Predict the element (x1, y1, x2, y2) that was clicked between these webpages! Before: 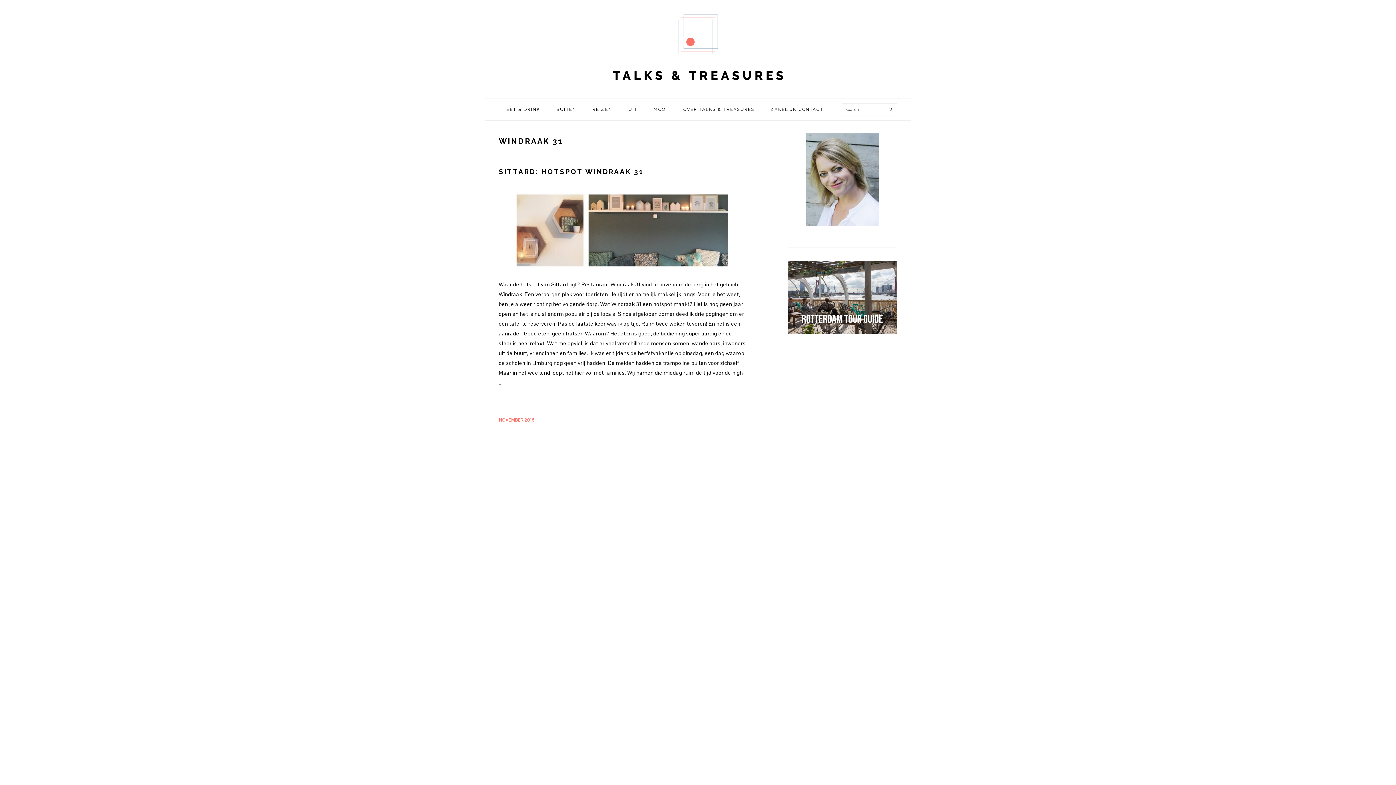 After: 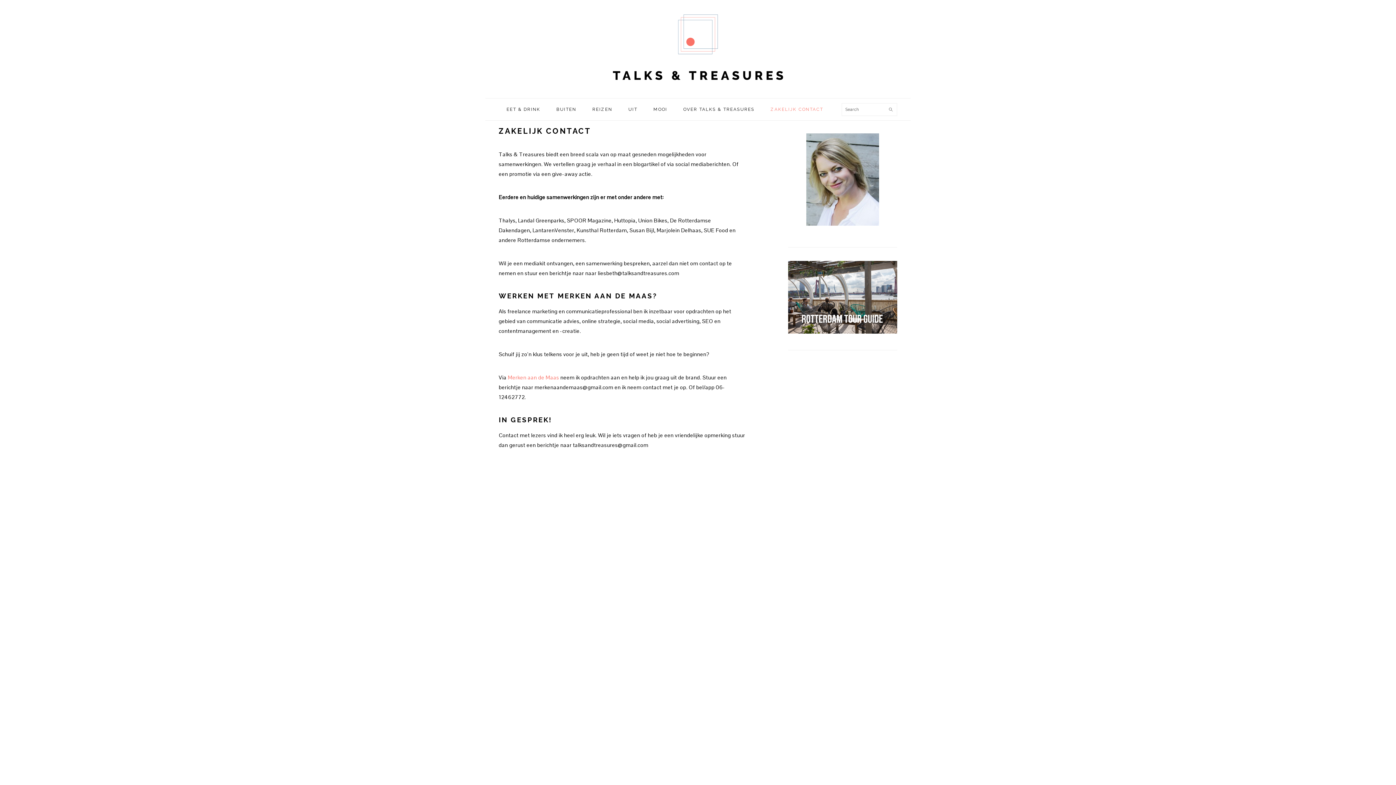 Action: label: ZAKELIJK CONTACT bbox: (763, 101, 831, 117)